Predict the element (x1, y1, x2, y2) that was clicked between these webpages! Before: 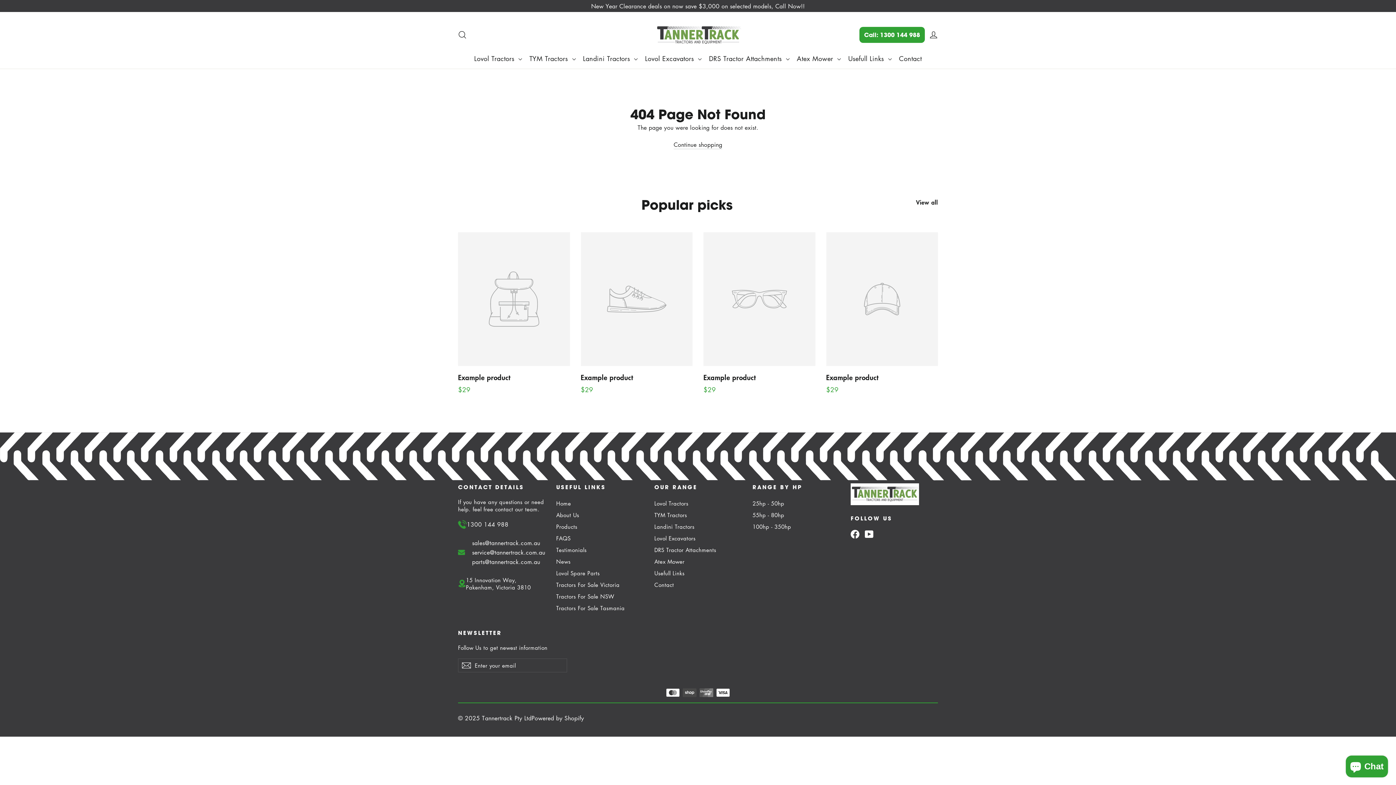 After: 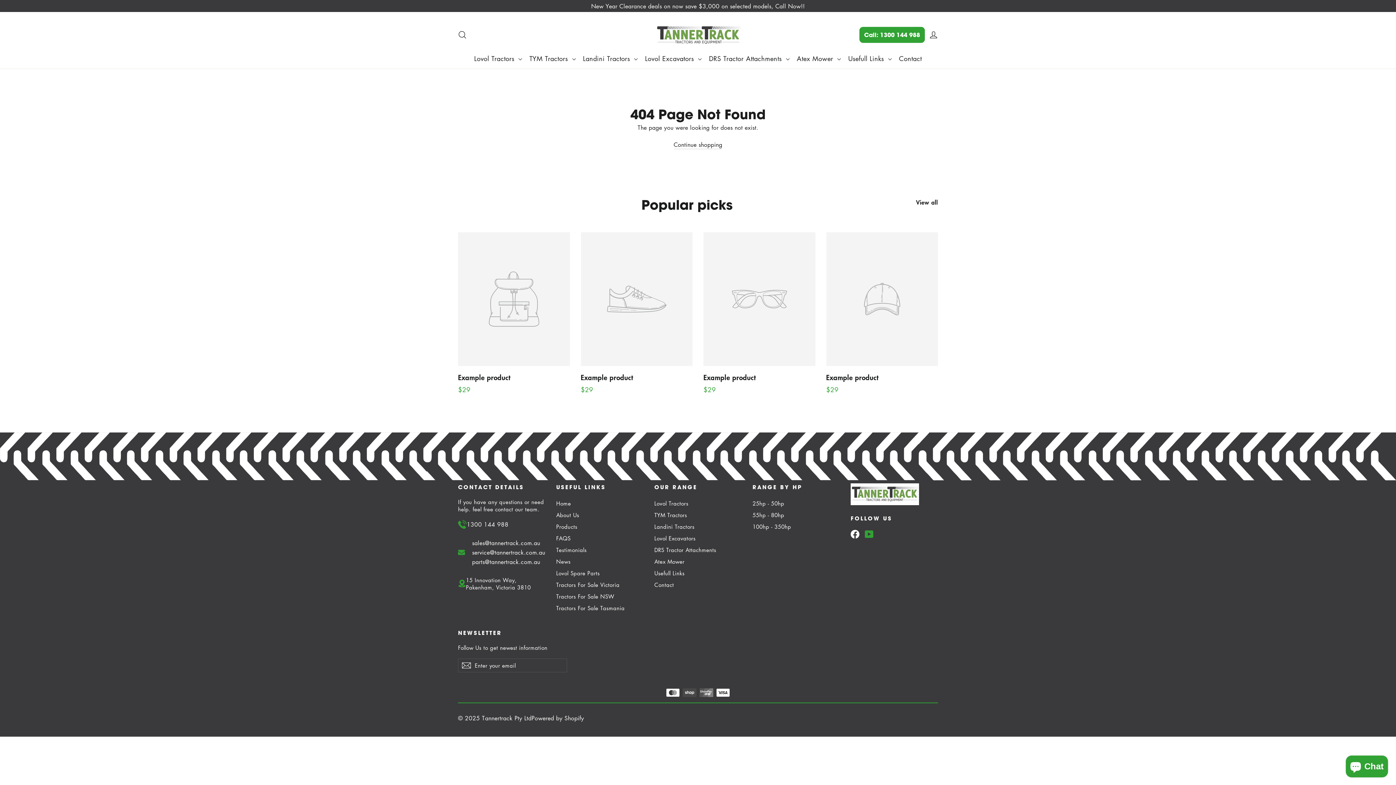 Action: bbox: (865, 529, 873, 538) label: YouTube